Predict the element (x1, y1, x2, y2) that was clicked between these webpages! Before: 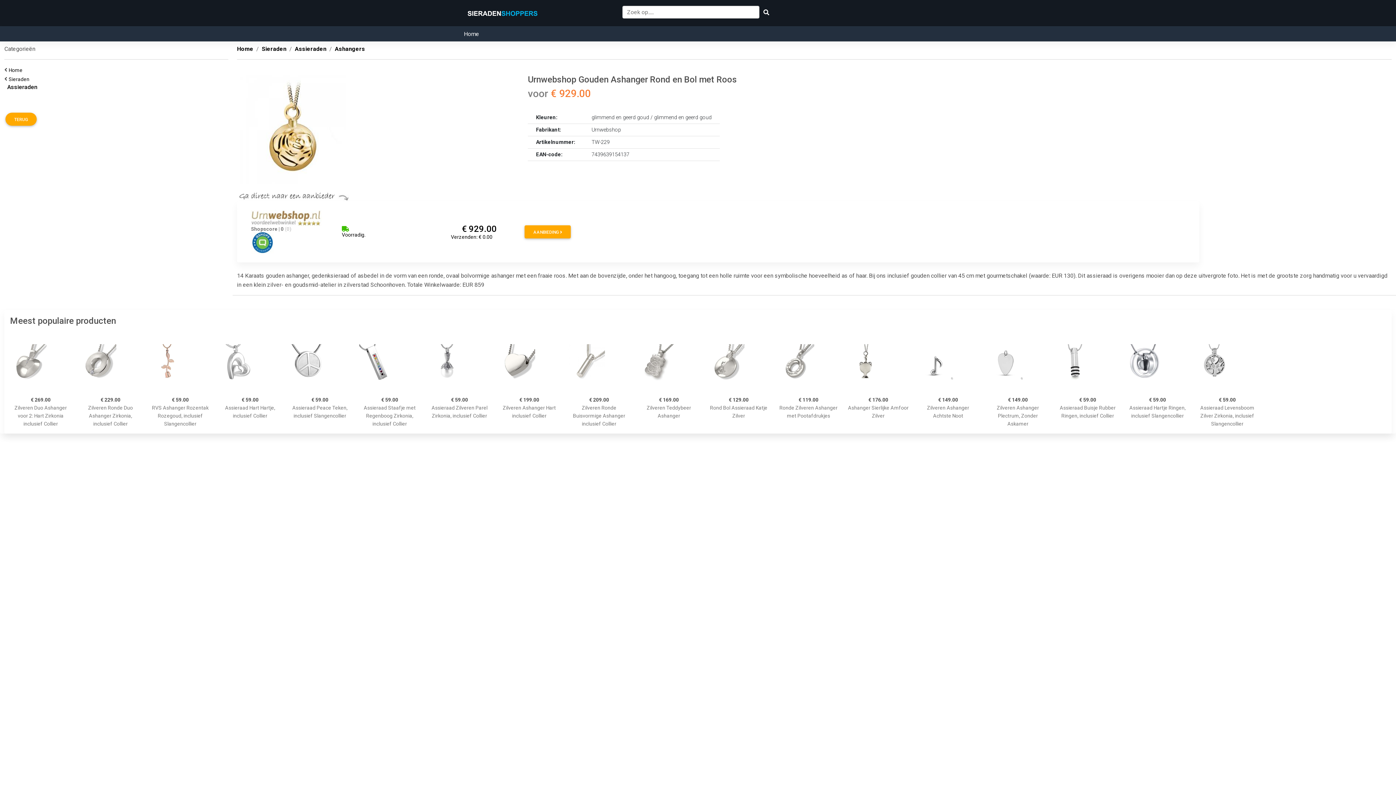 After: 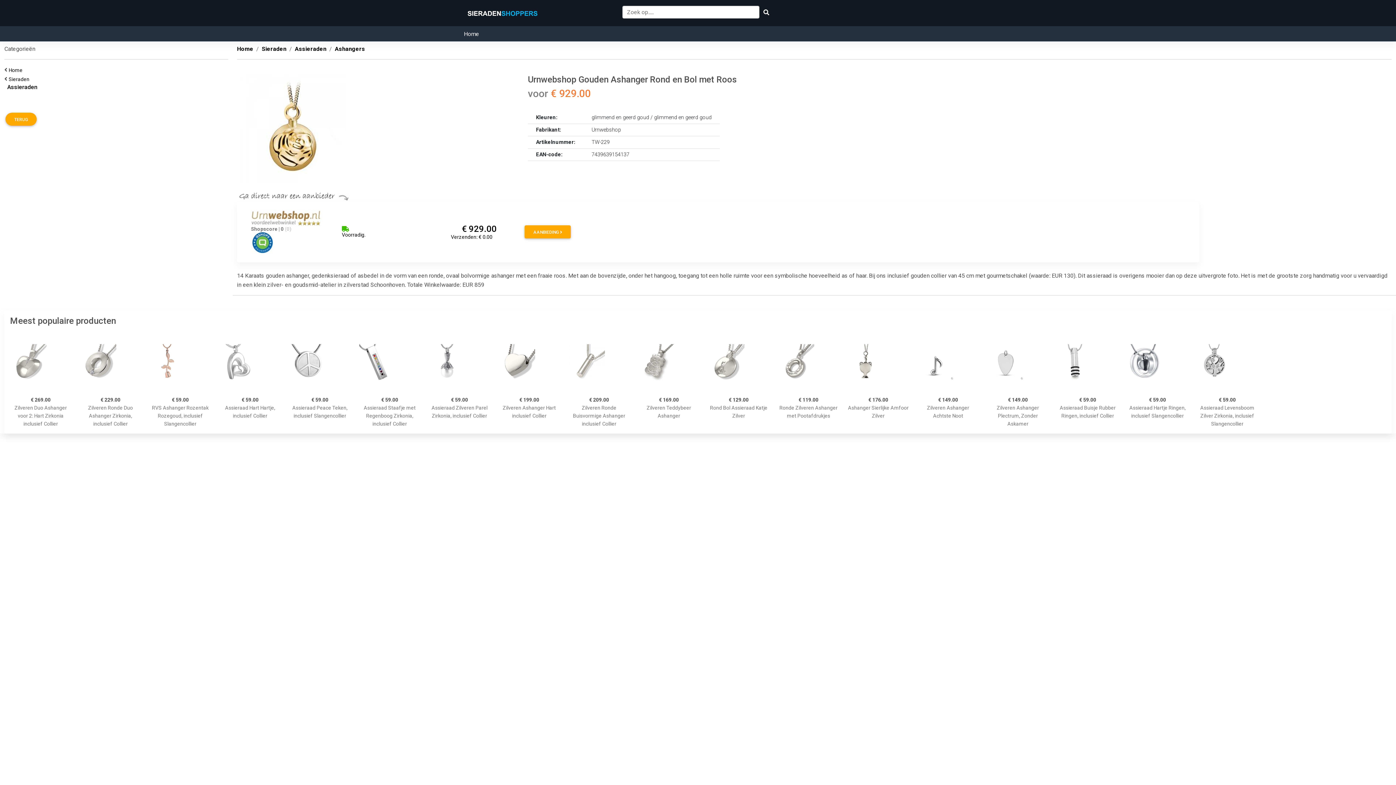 Action: bbox: (523, 232, 572, 239) label: AANBIEDING 